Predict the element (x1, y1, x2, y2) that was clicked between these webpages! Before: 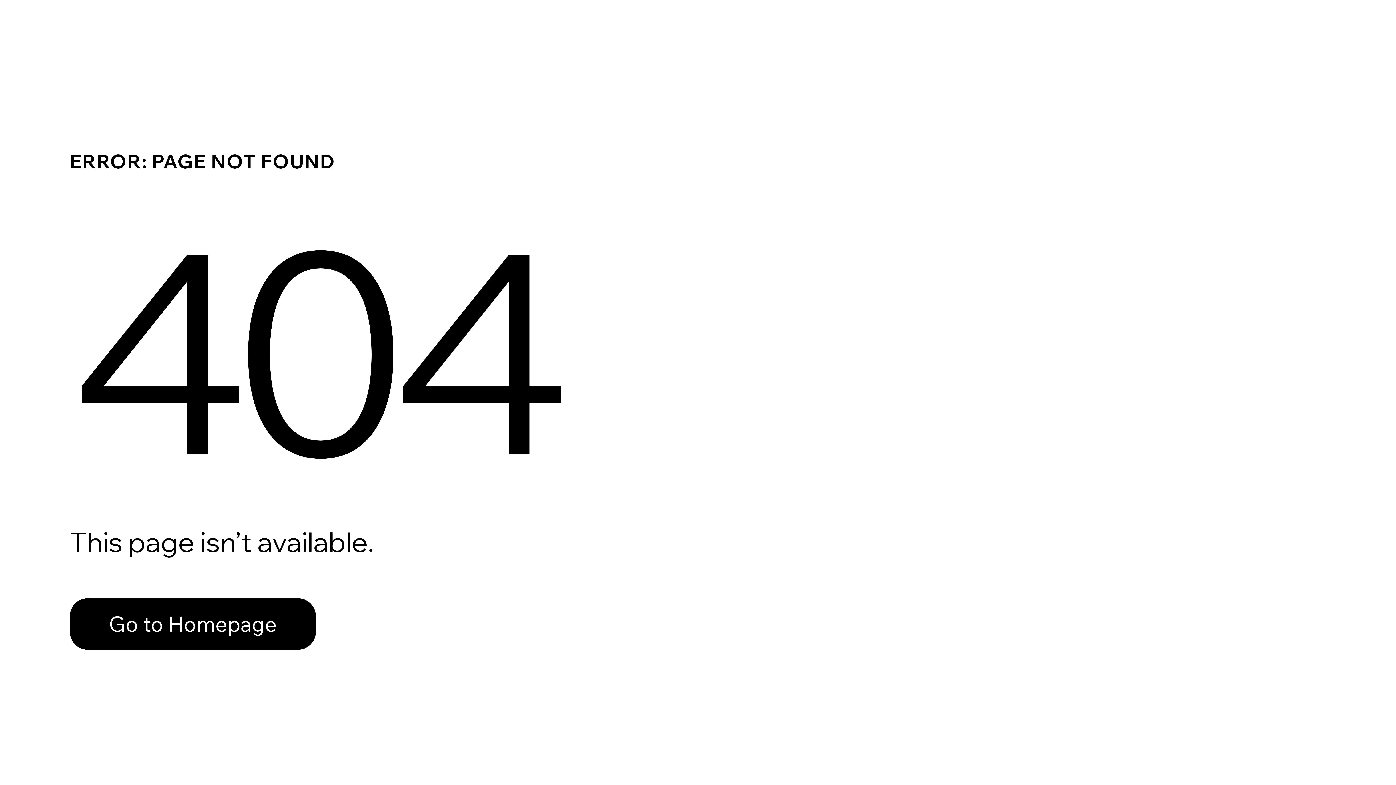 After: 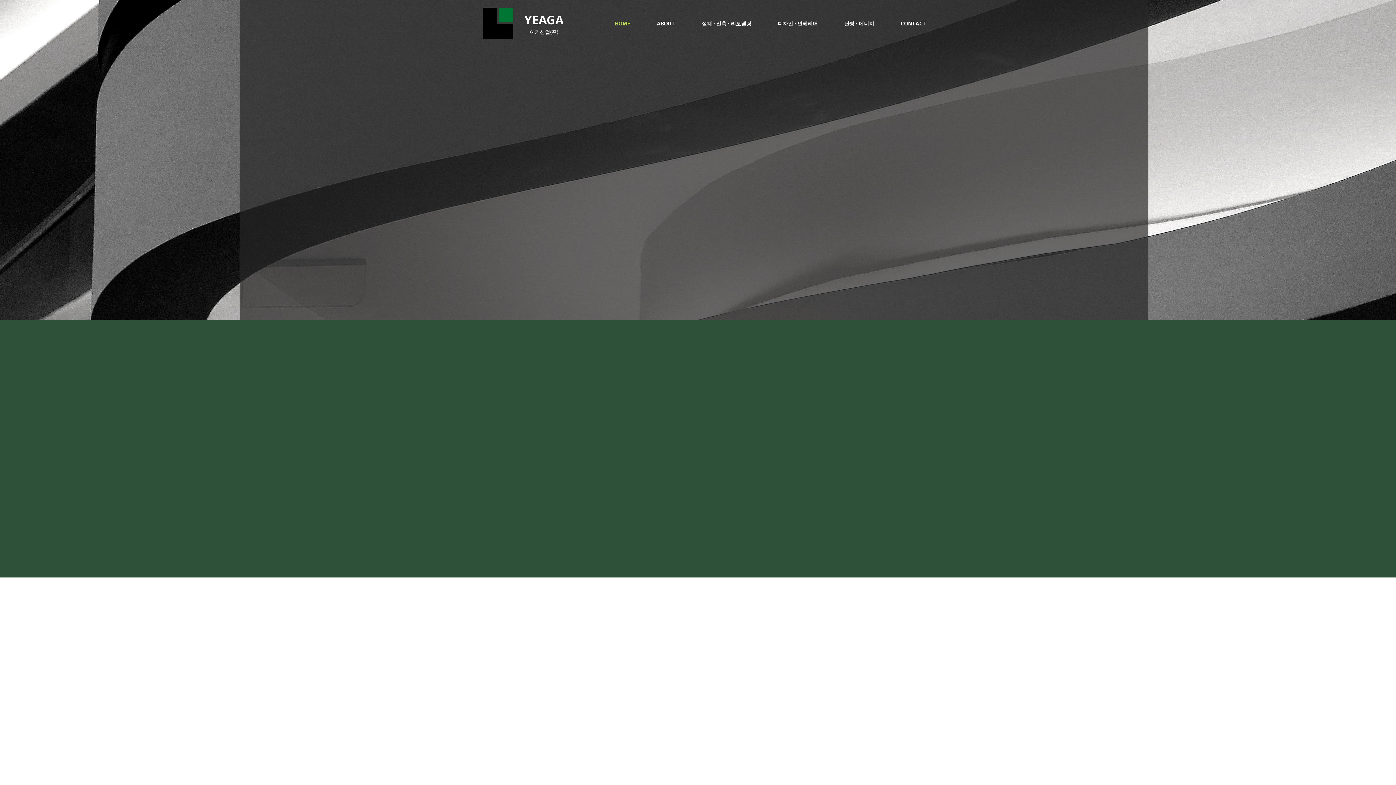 Action: bbox: (69, 598, 316, 650) label: Go to Homepage